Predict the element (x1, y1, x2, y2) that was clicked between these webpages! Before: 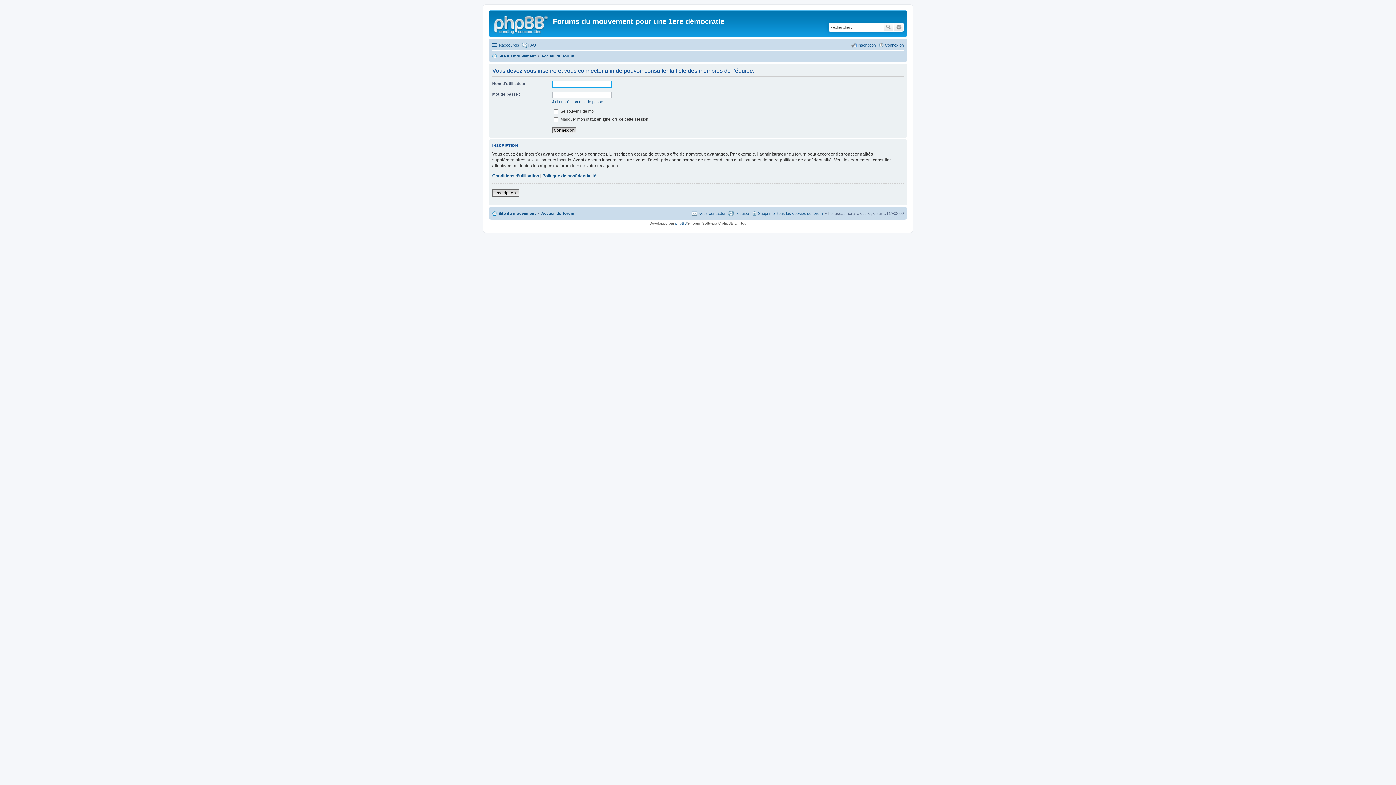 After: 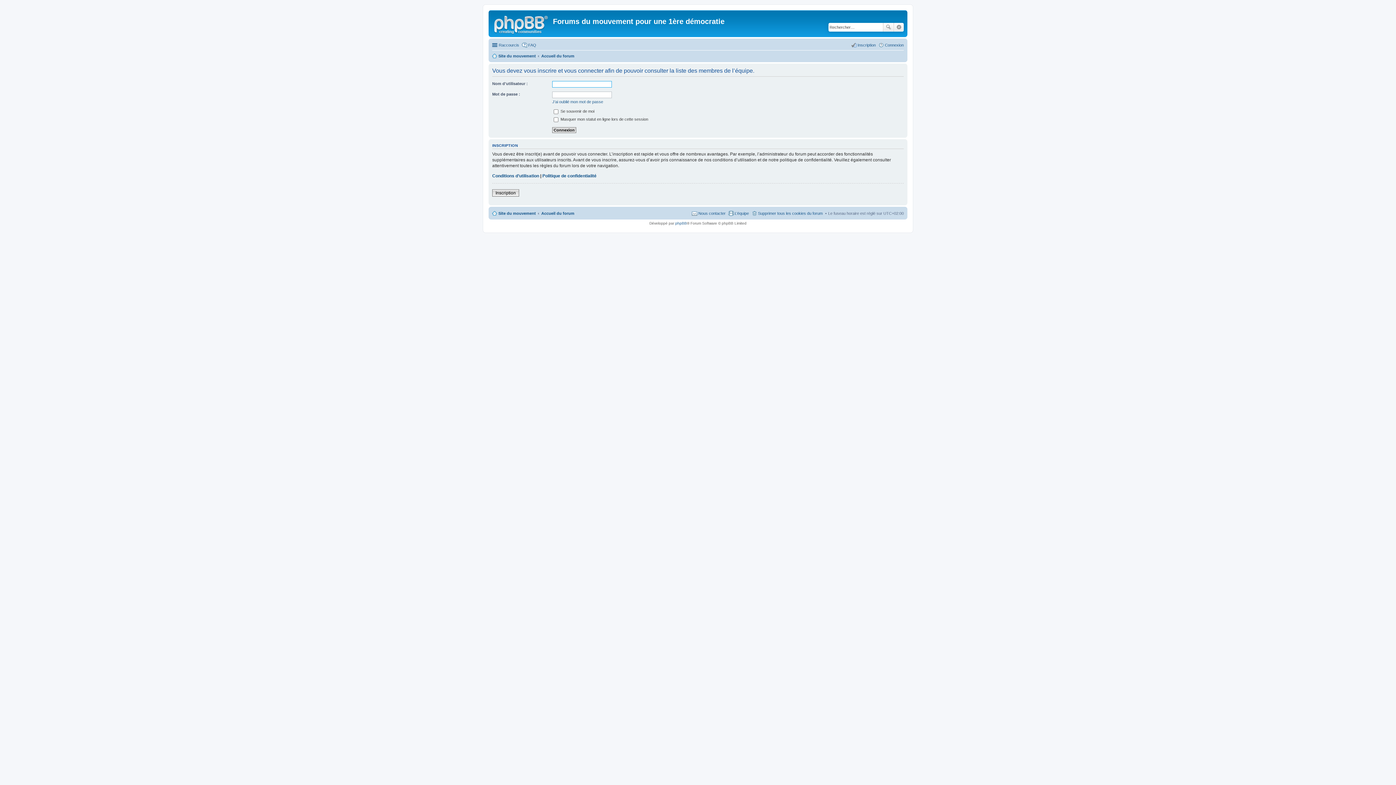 Action: bbox: (728, 208, 749, 217) label: L’équipe